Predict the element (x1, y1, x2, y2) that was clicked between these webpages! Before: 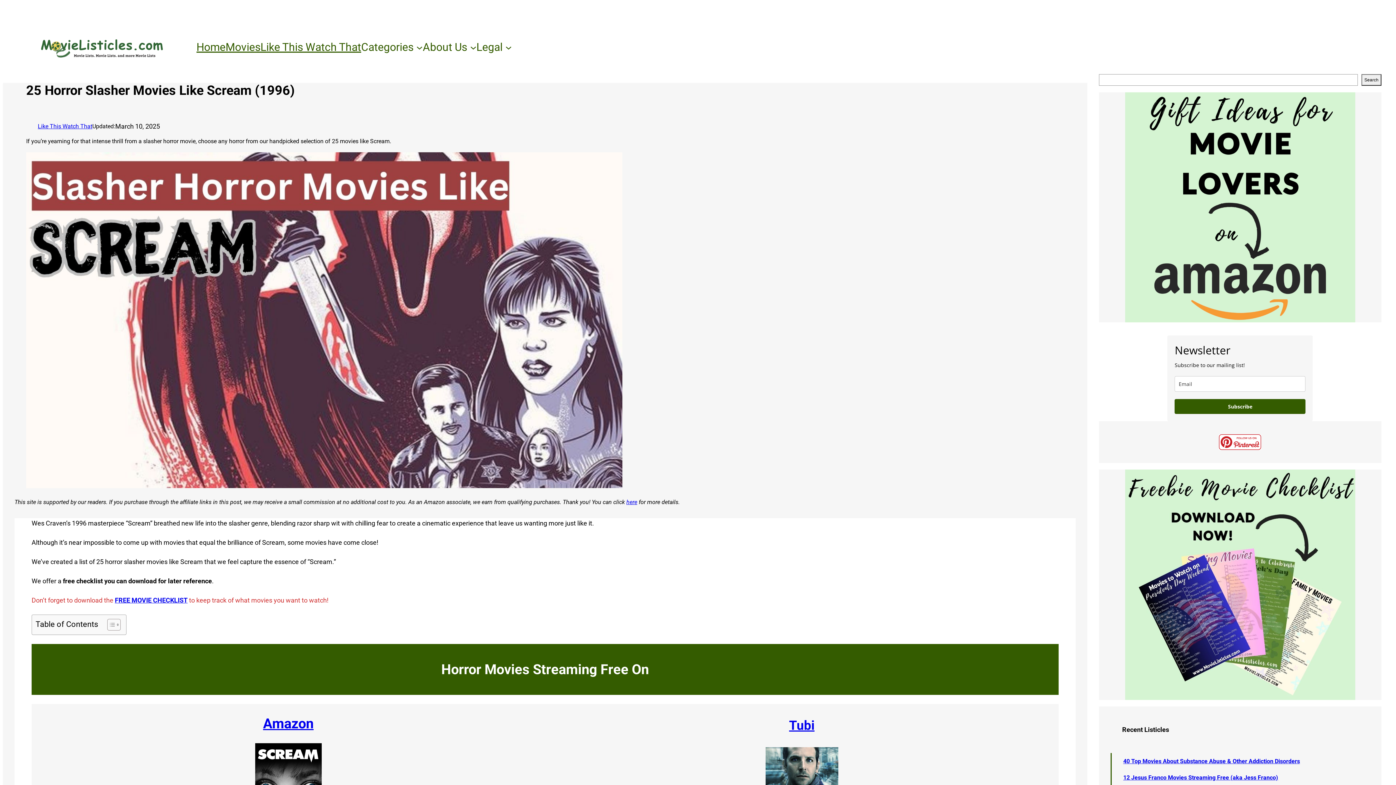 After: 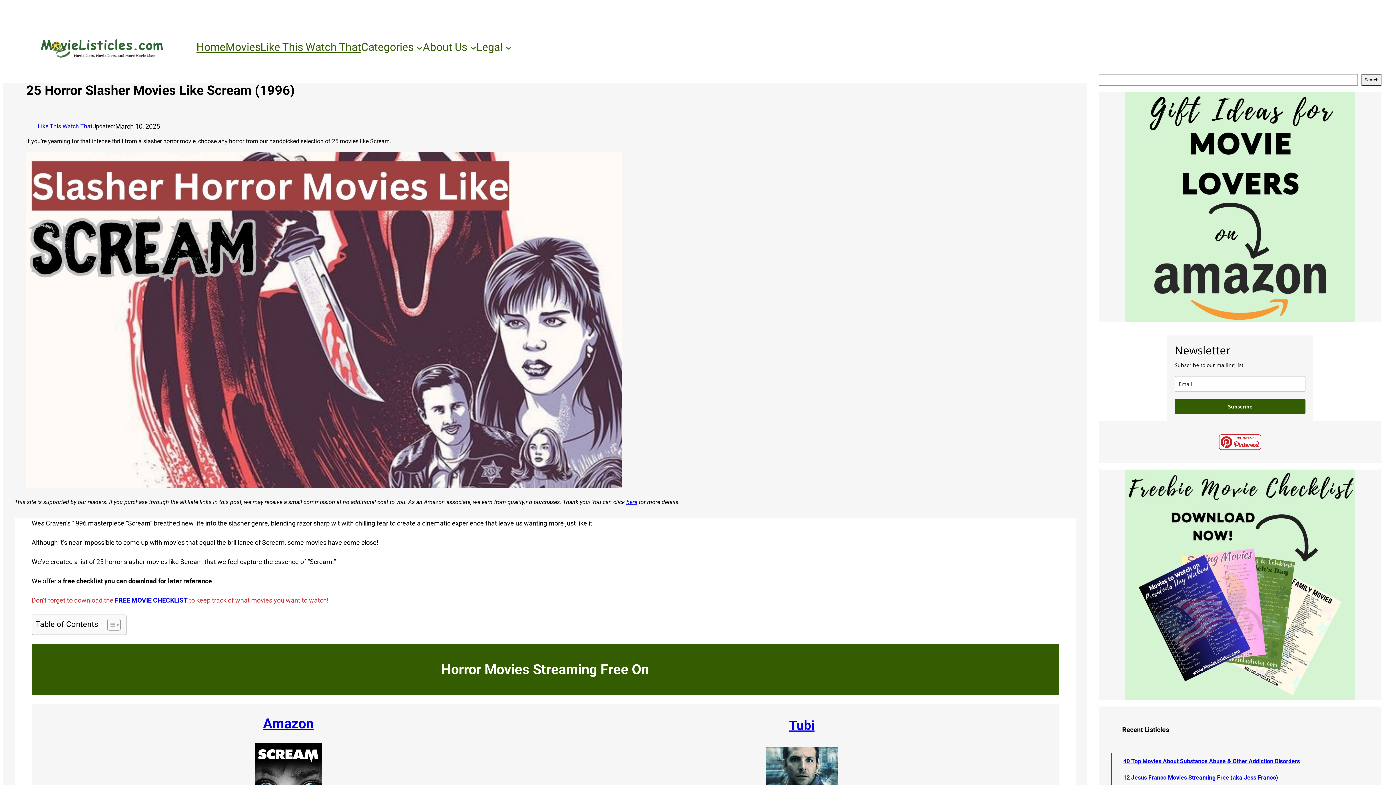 Action: bbox: (626, 498, 637, 505) label: here